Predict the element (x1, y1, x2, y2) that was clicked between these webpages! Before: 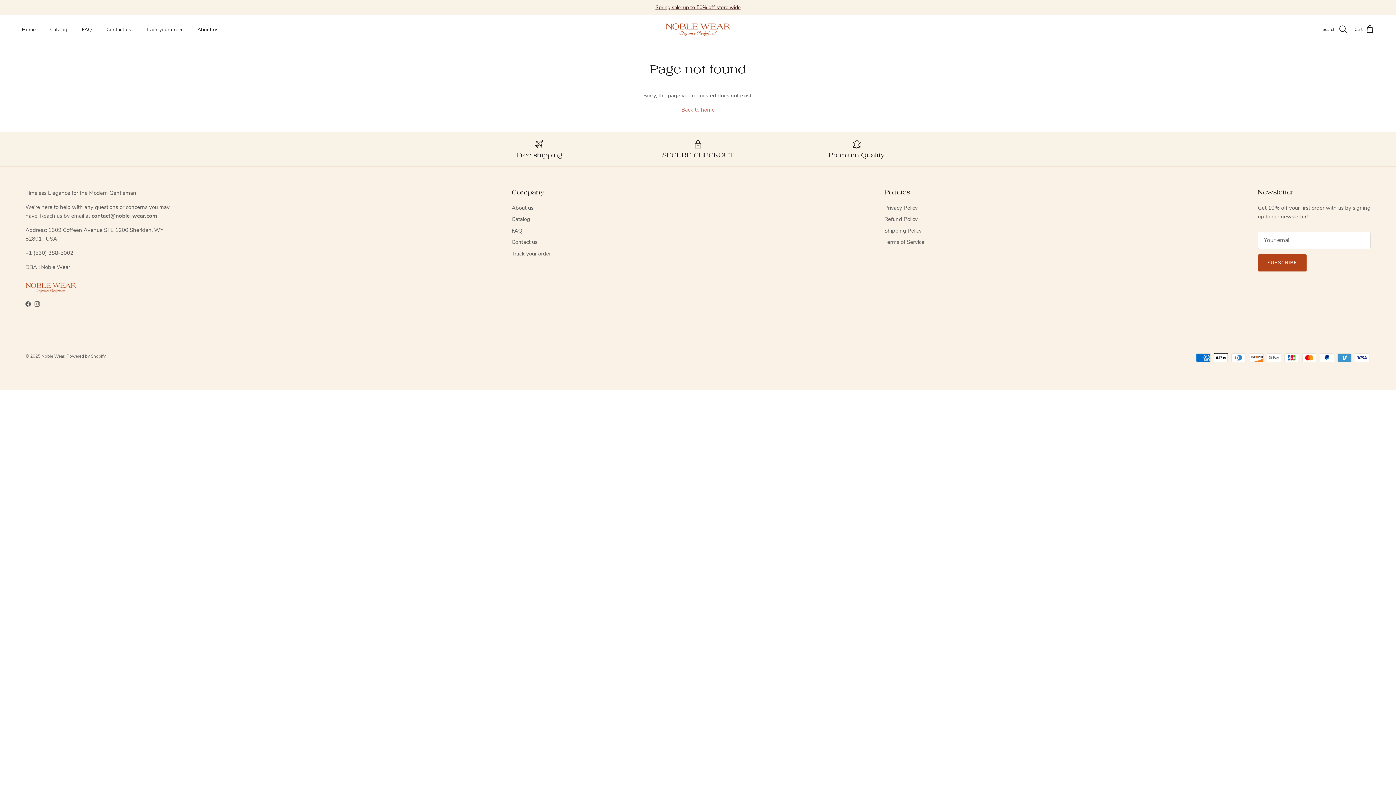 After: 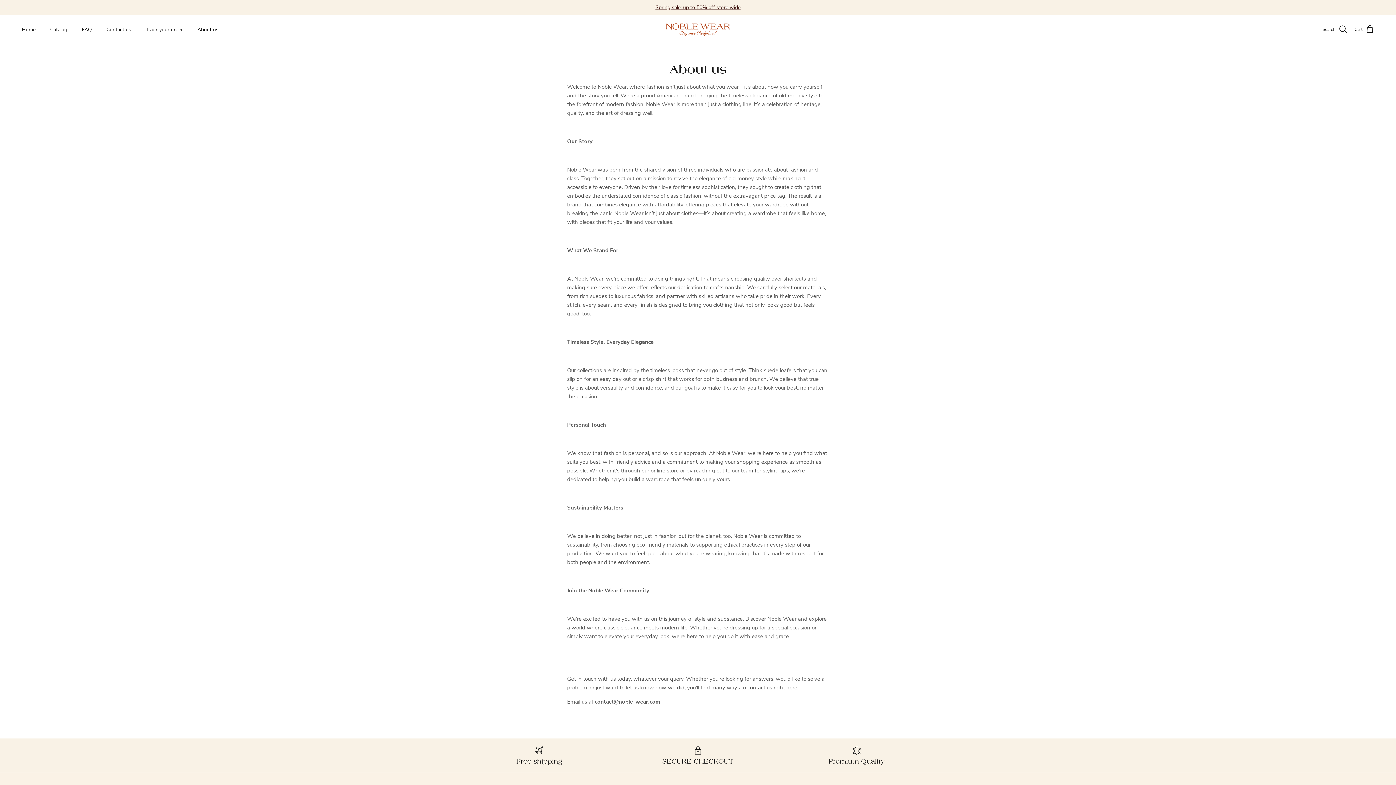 Action: bbox: (511, 204, 533, 211) label: About us